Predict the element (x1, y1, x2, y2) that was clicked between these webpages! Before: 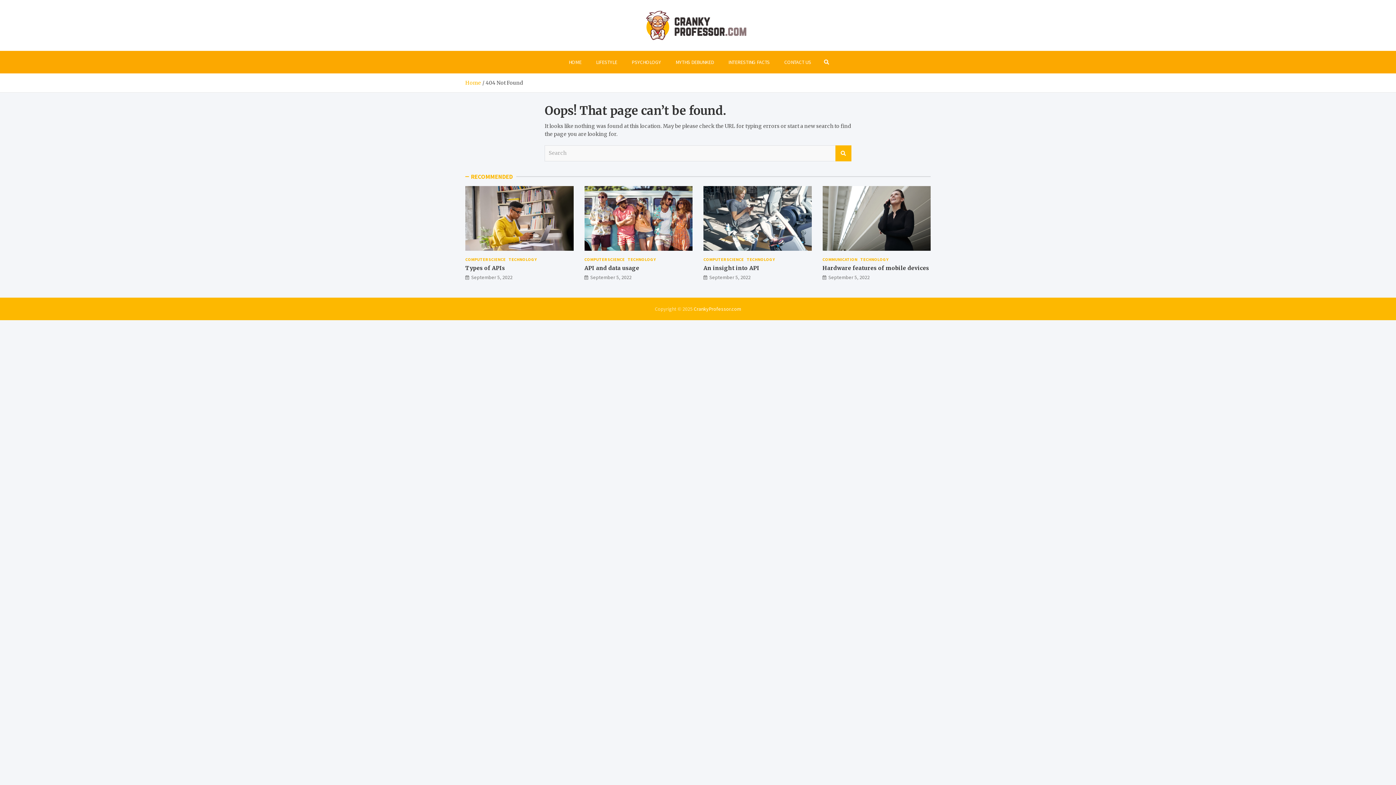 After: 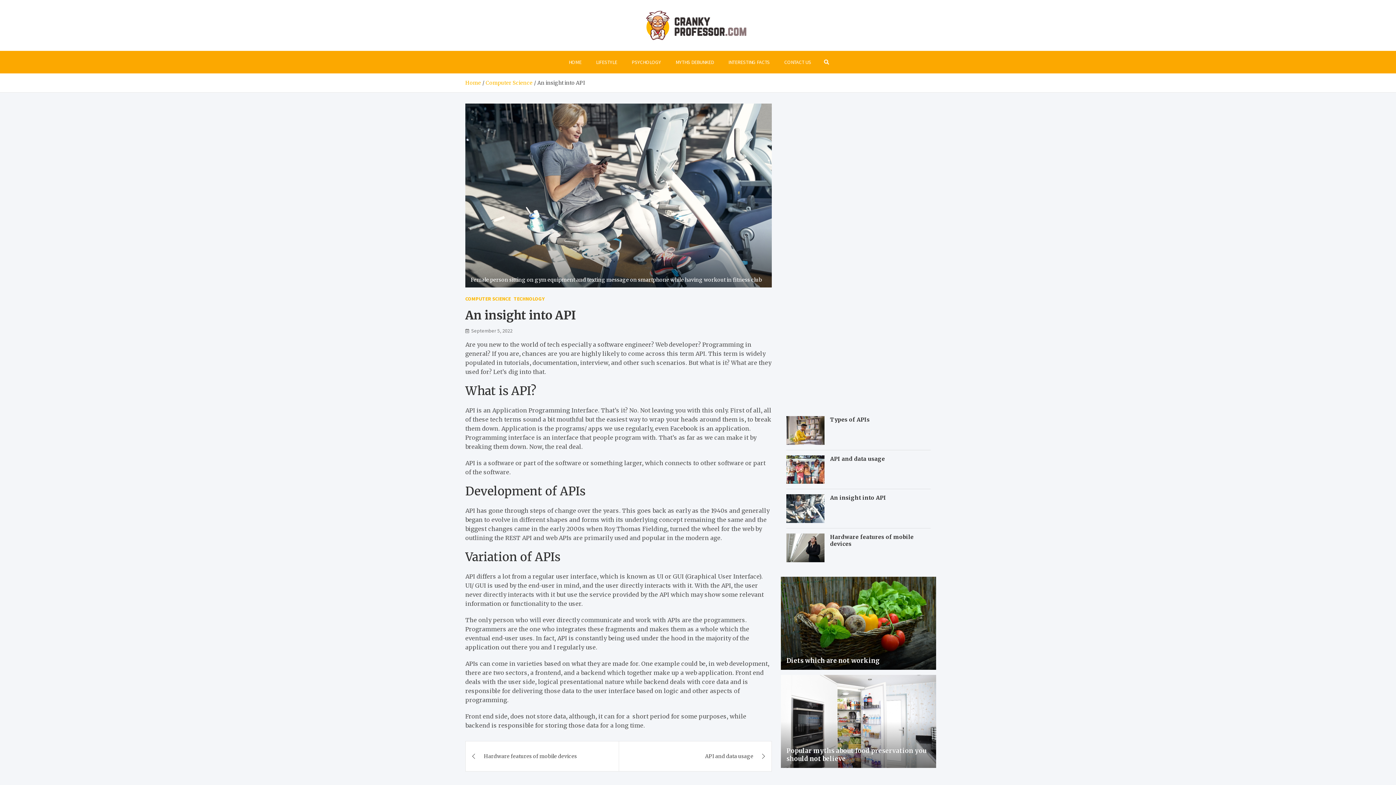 Action: bbox: (703, 274, 750, 280) label: September 5, 2022